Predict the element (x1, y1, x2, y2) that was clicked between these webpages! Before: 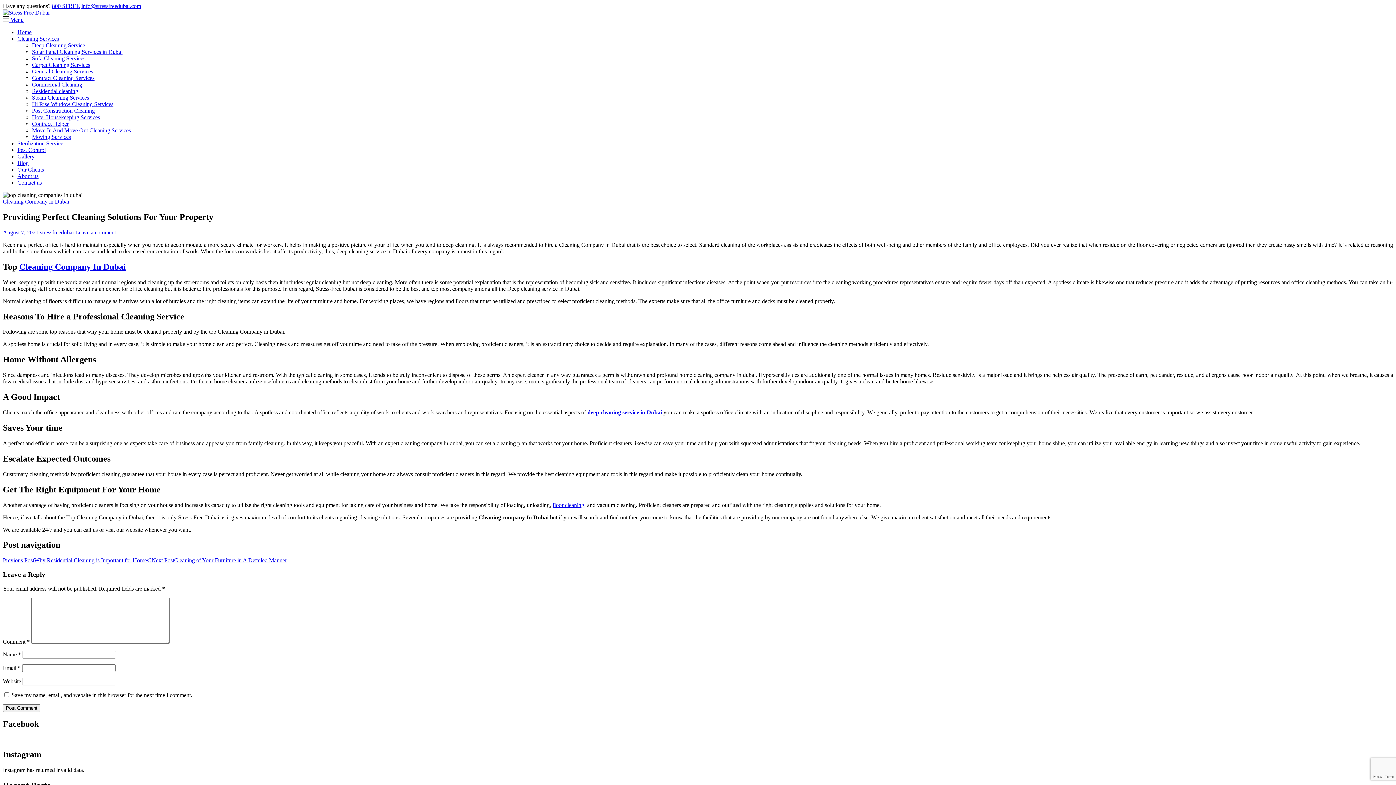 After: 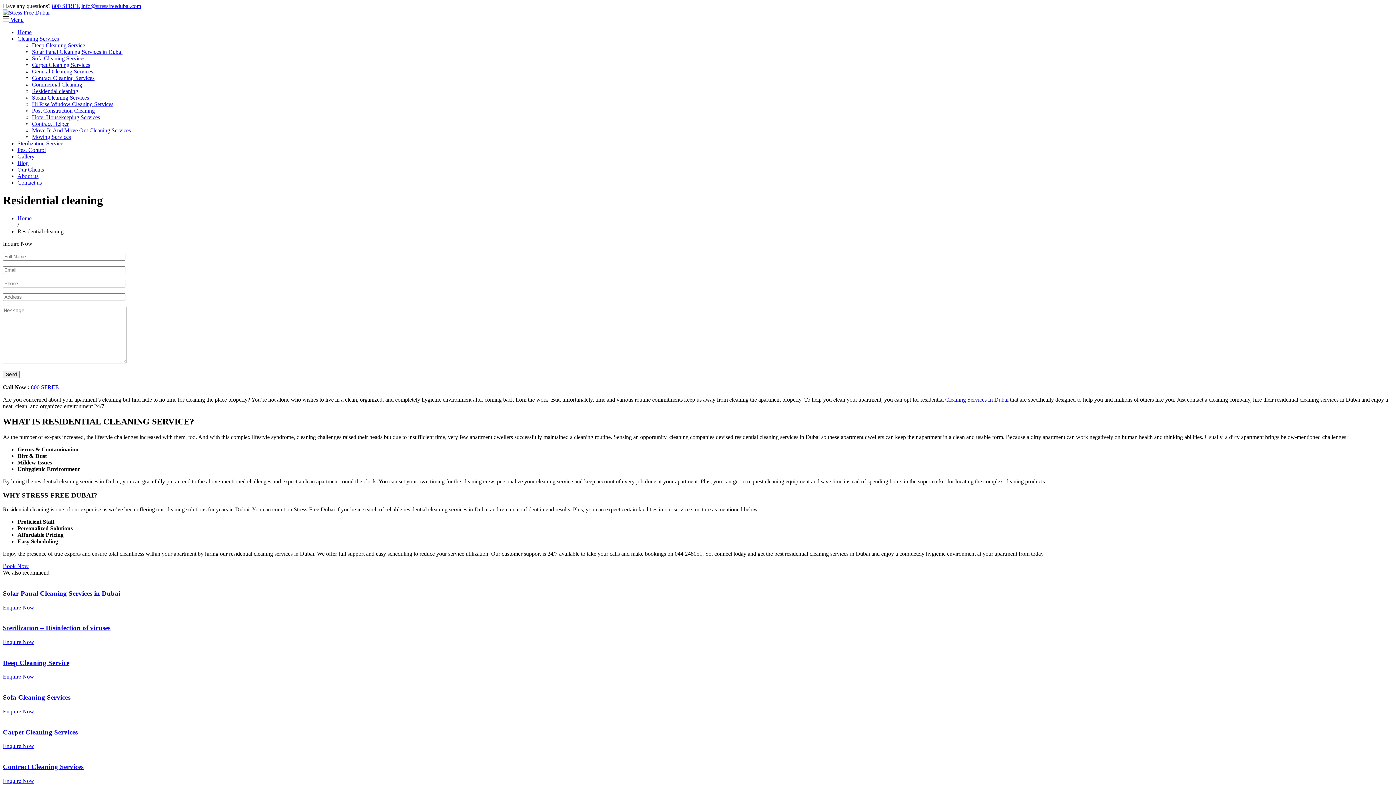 Action: bbox: (32, 88, 78, 94) label: Residential cleaning